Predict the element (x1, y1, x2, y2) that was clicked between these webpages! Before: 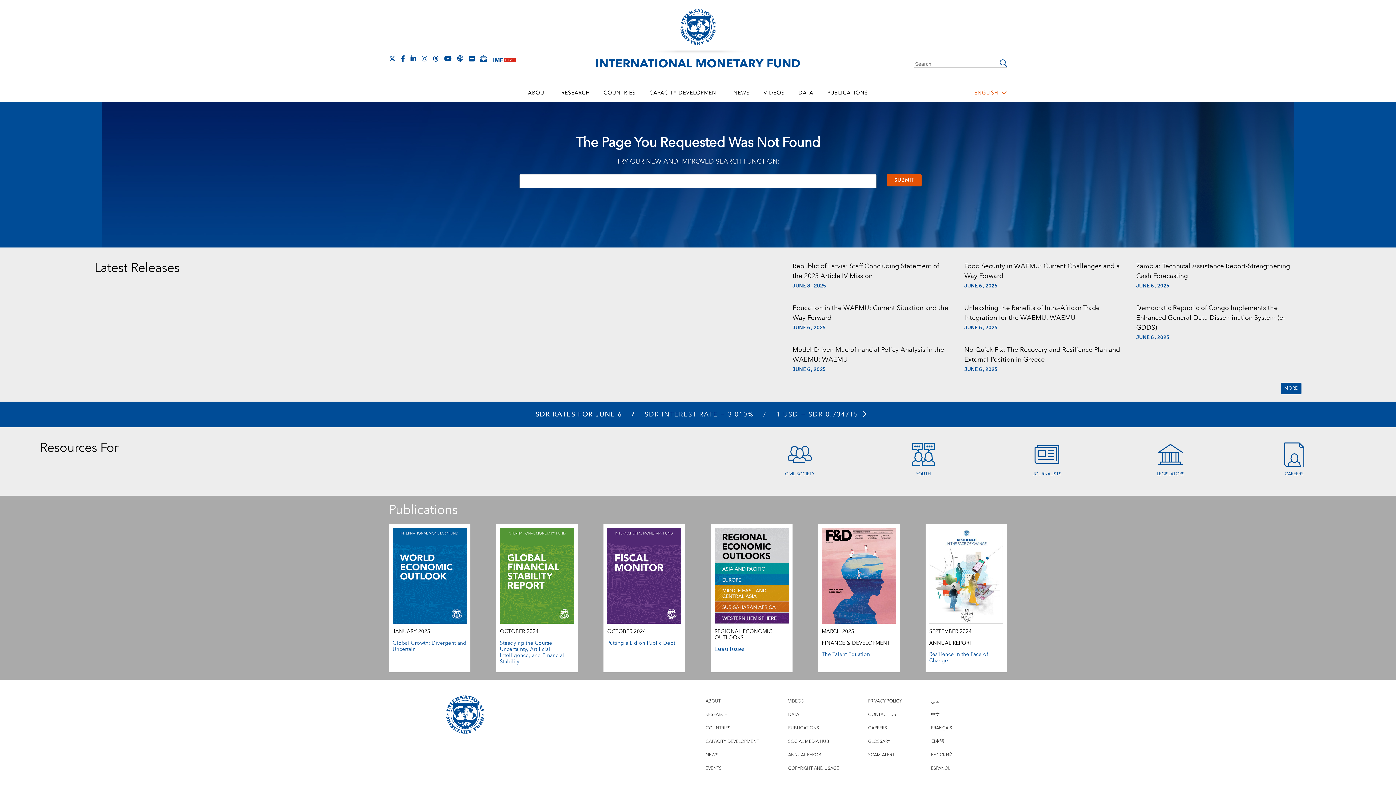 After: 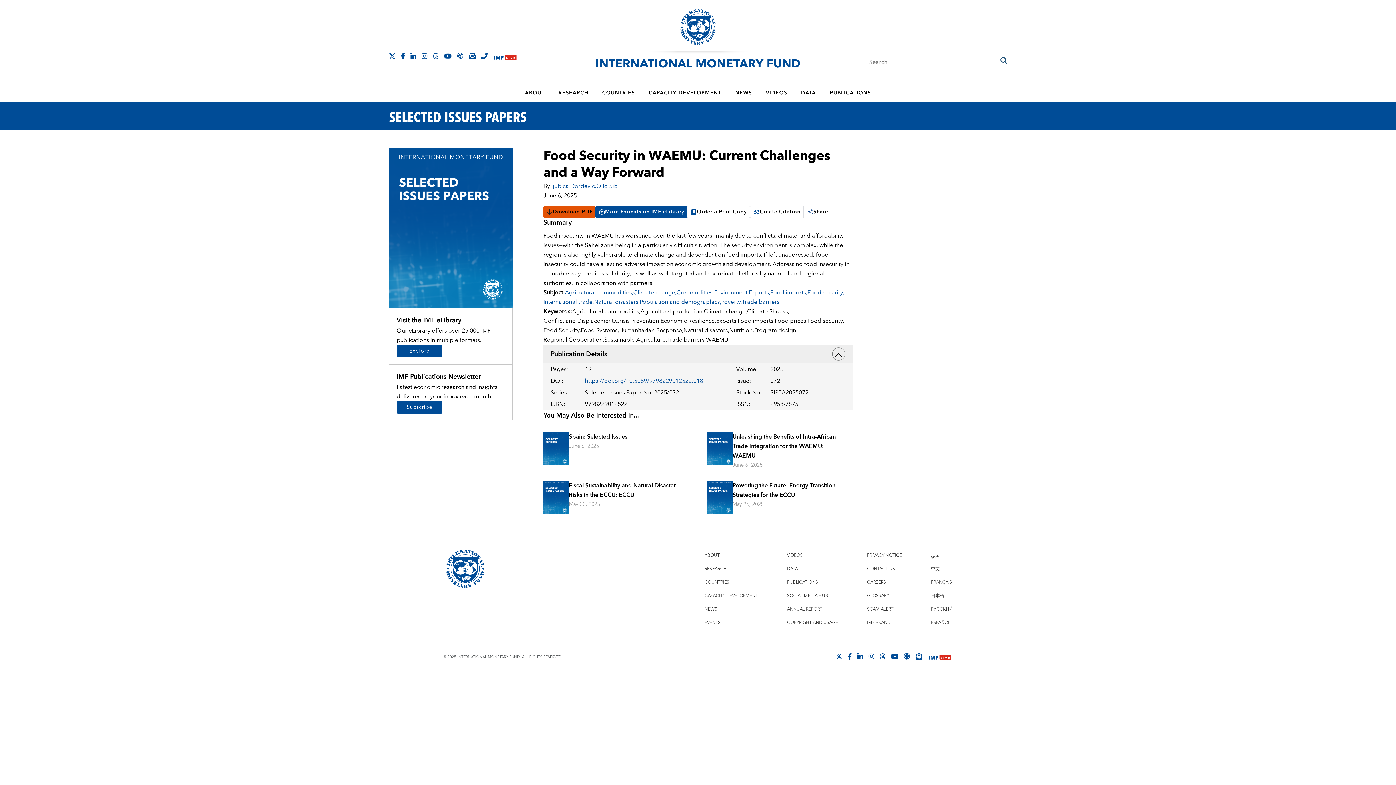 Action: label: Food Security in WAEMU: Current Challenges and a Way Forward bbox: (964, 260, 1120, 281)